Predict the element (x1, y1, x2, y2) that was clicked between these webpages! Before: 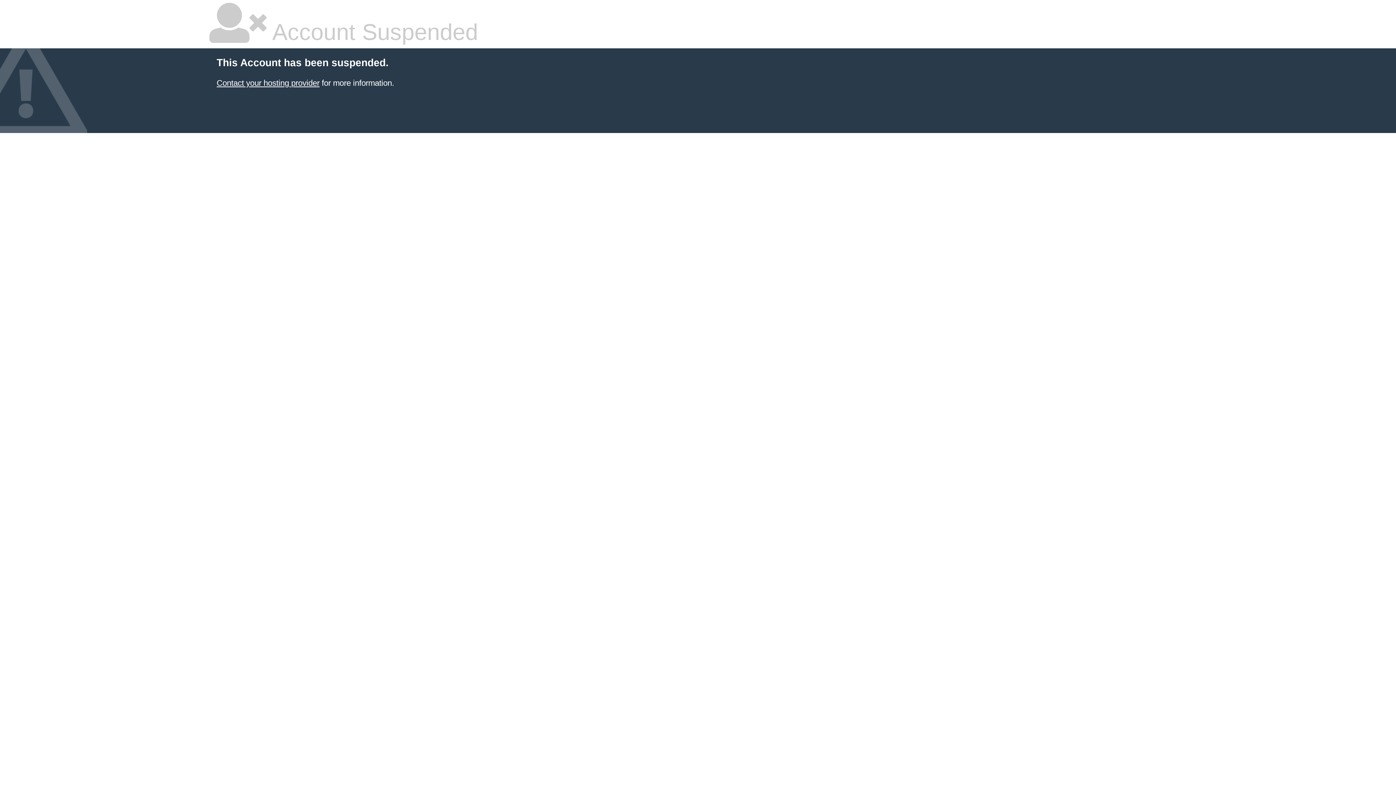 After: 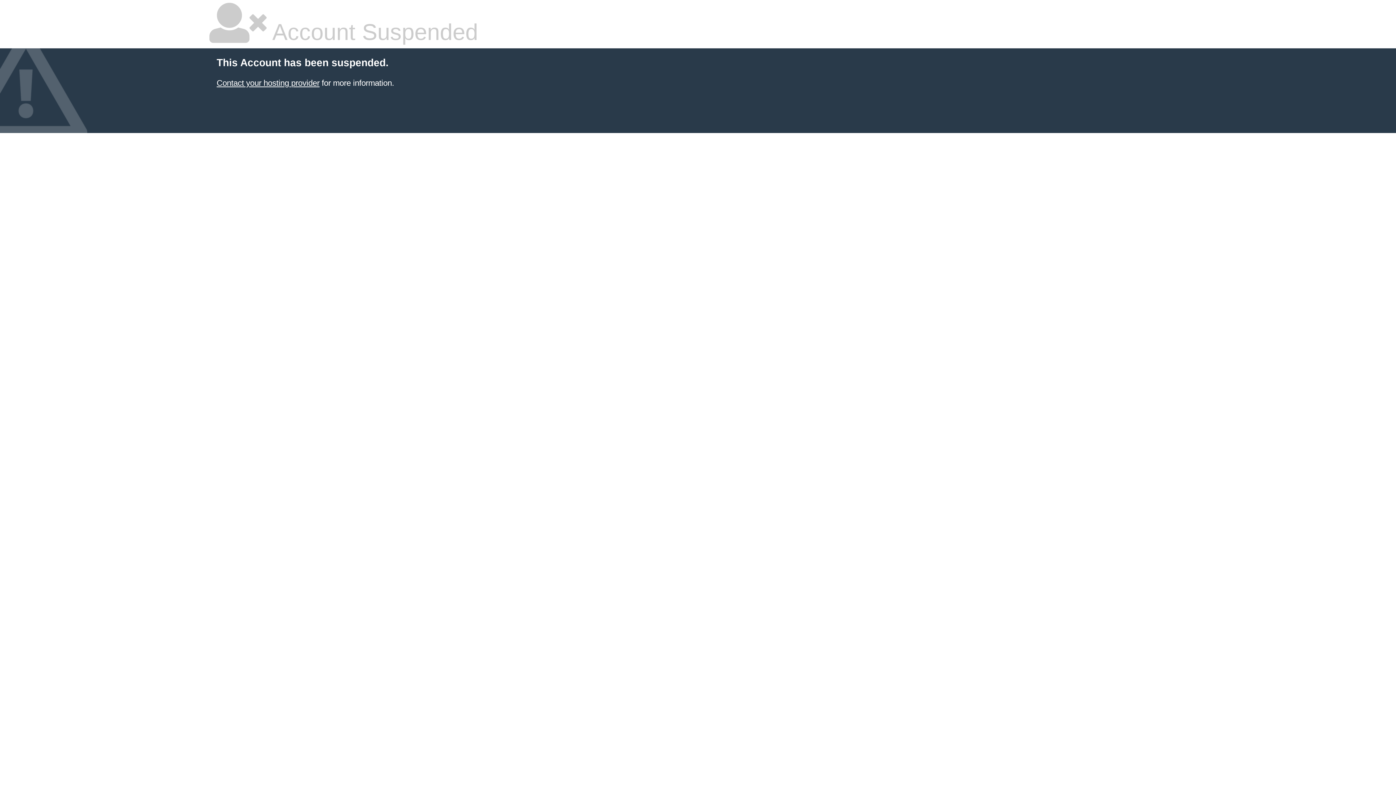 Action: bbox: (216, 78, 319, 87) label: Contact your hosting provider